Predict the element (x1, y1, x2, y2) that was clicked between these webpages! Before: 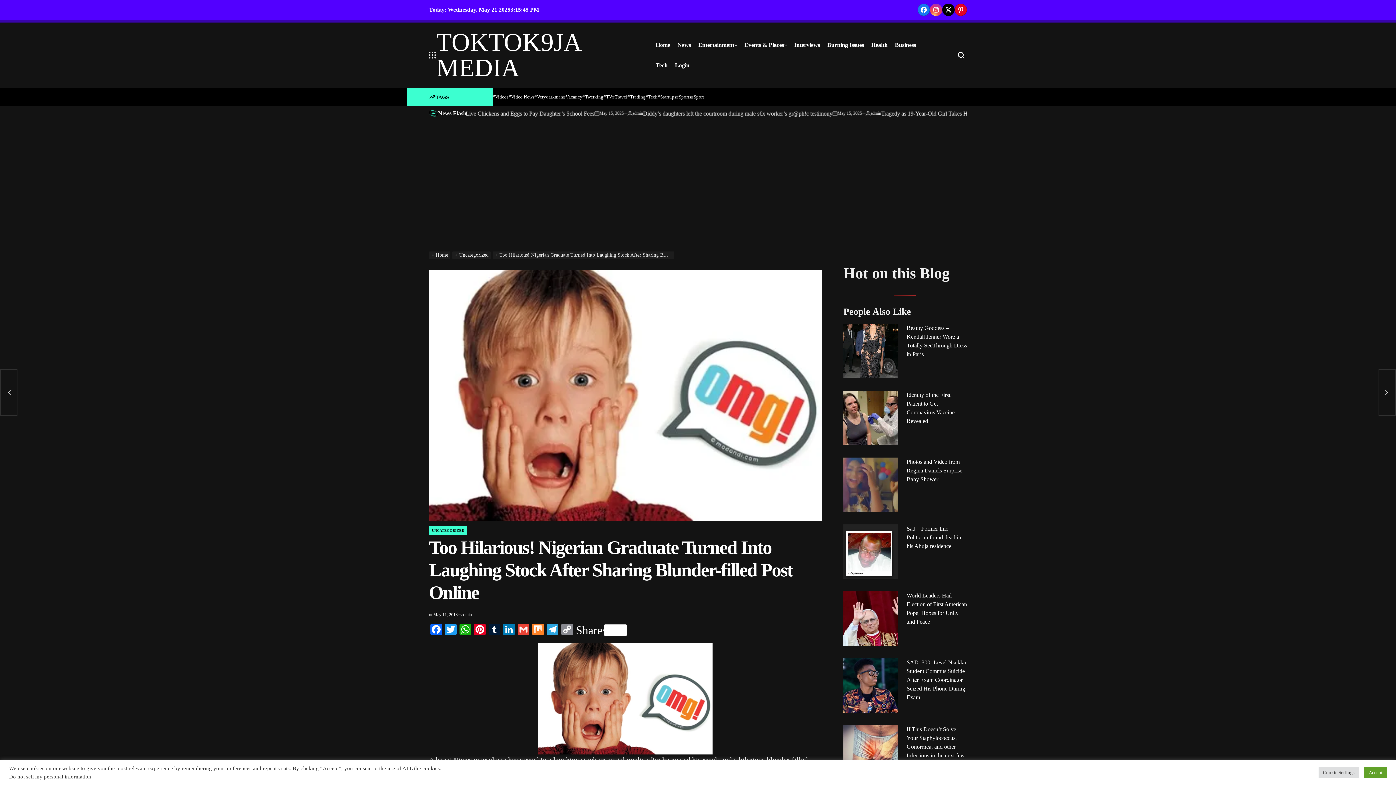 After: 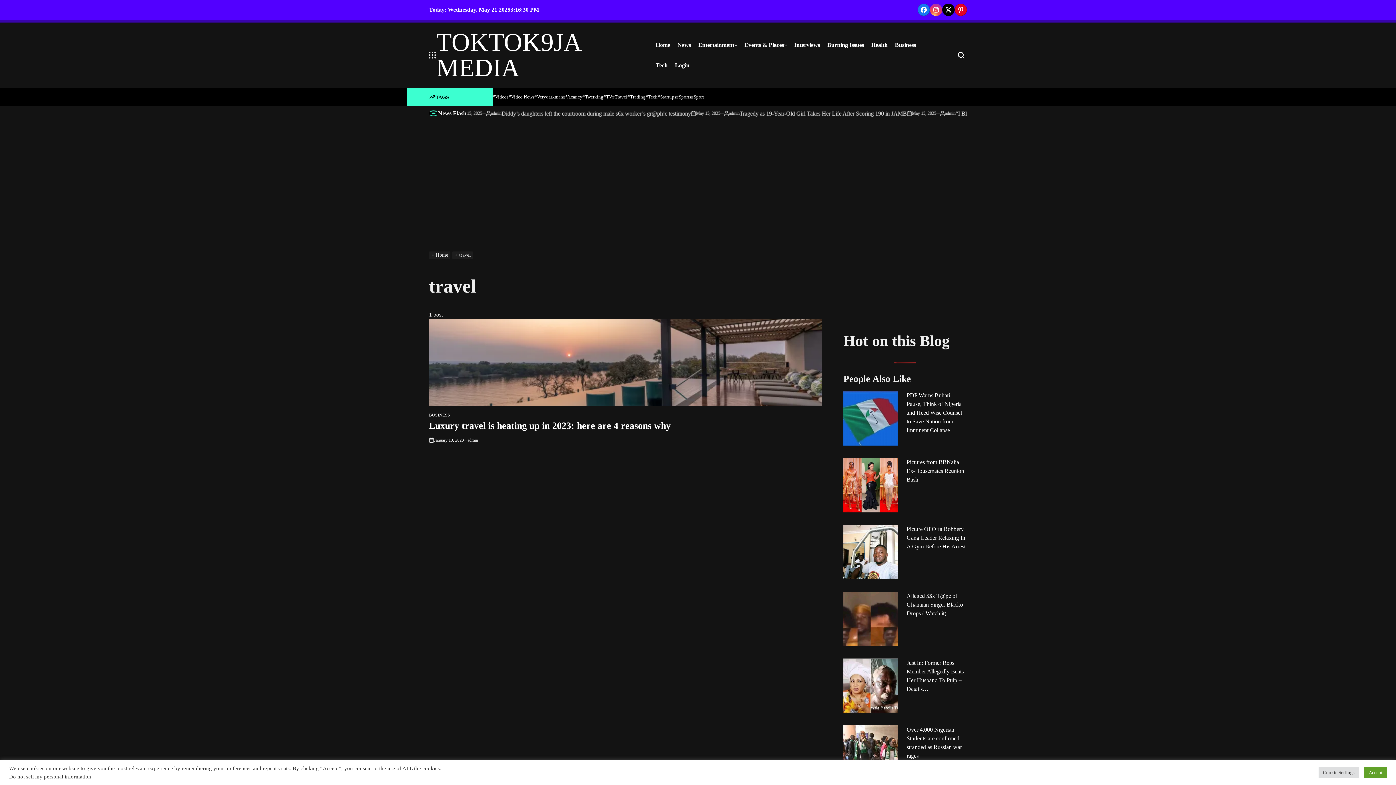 Action: bbox: (612, 93, 627, 101) label: #Travel